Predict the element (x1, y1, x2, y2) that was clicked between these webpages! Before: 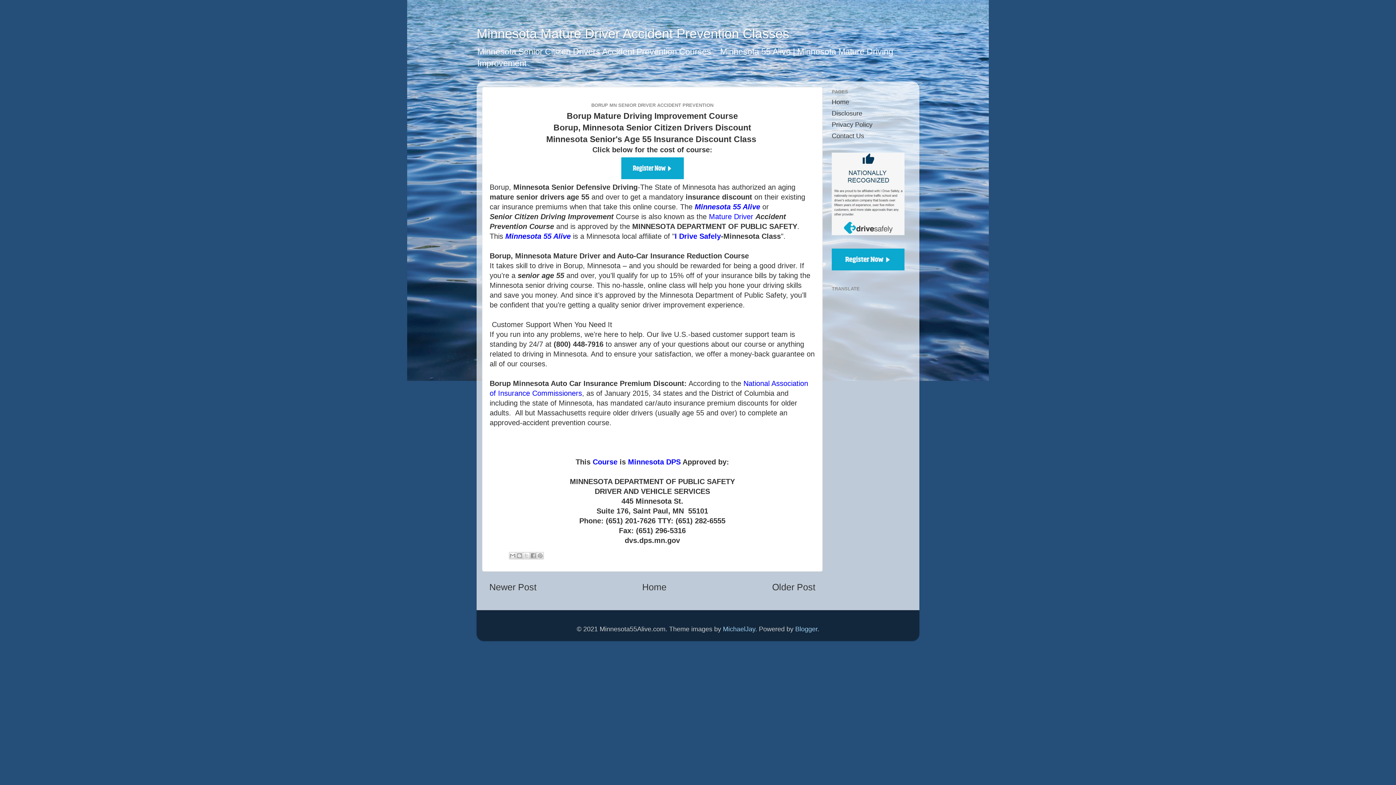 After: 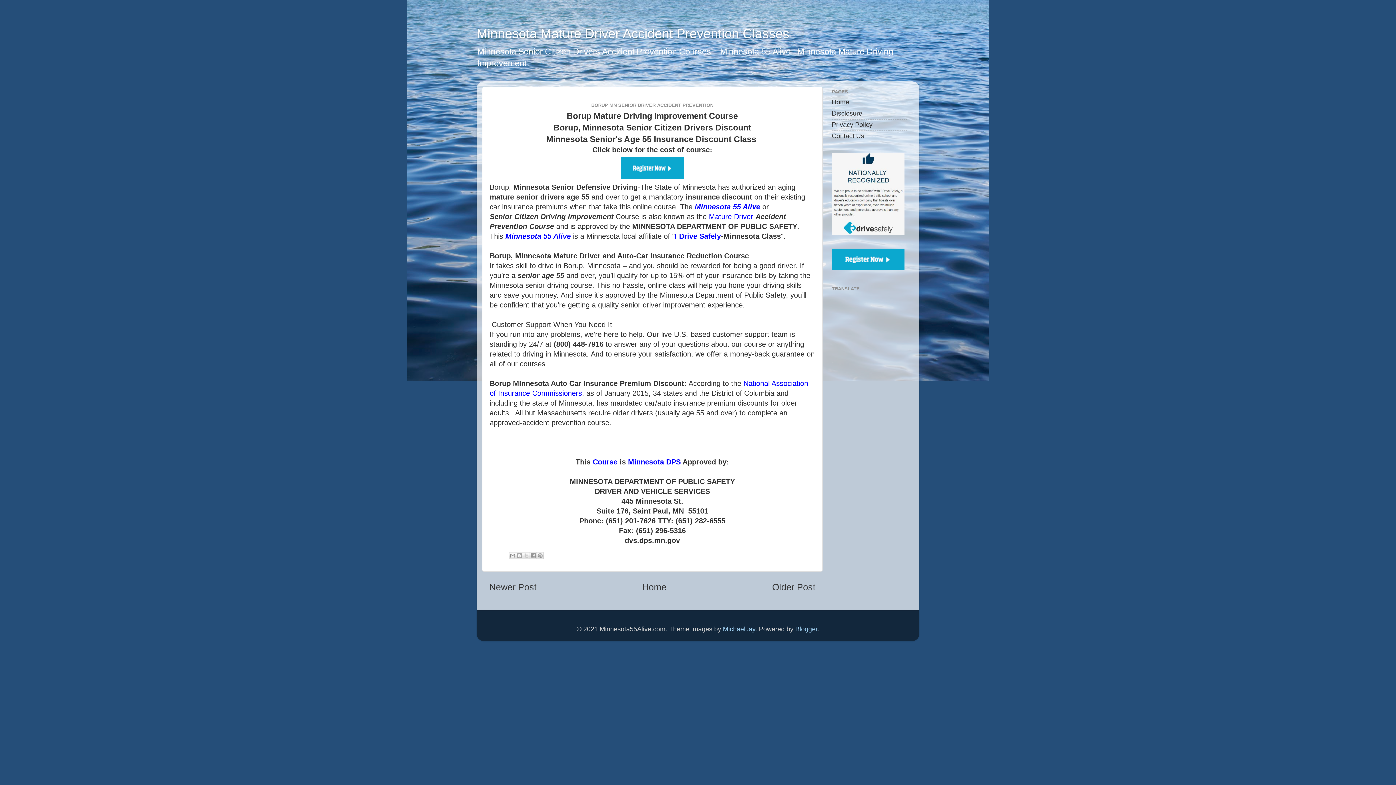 Action: bbox: (694, 202, 760, 210) label: Minnesota 55 Alive